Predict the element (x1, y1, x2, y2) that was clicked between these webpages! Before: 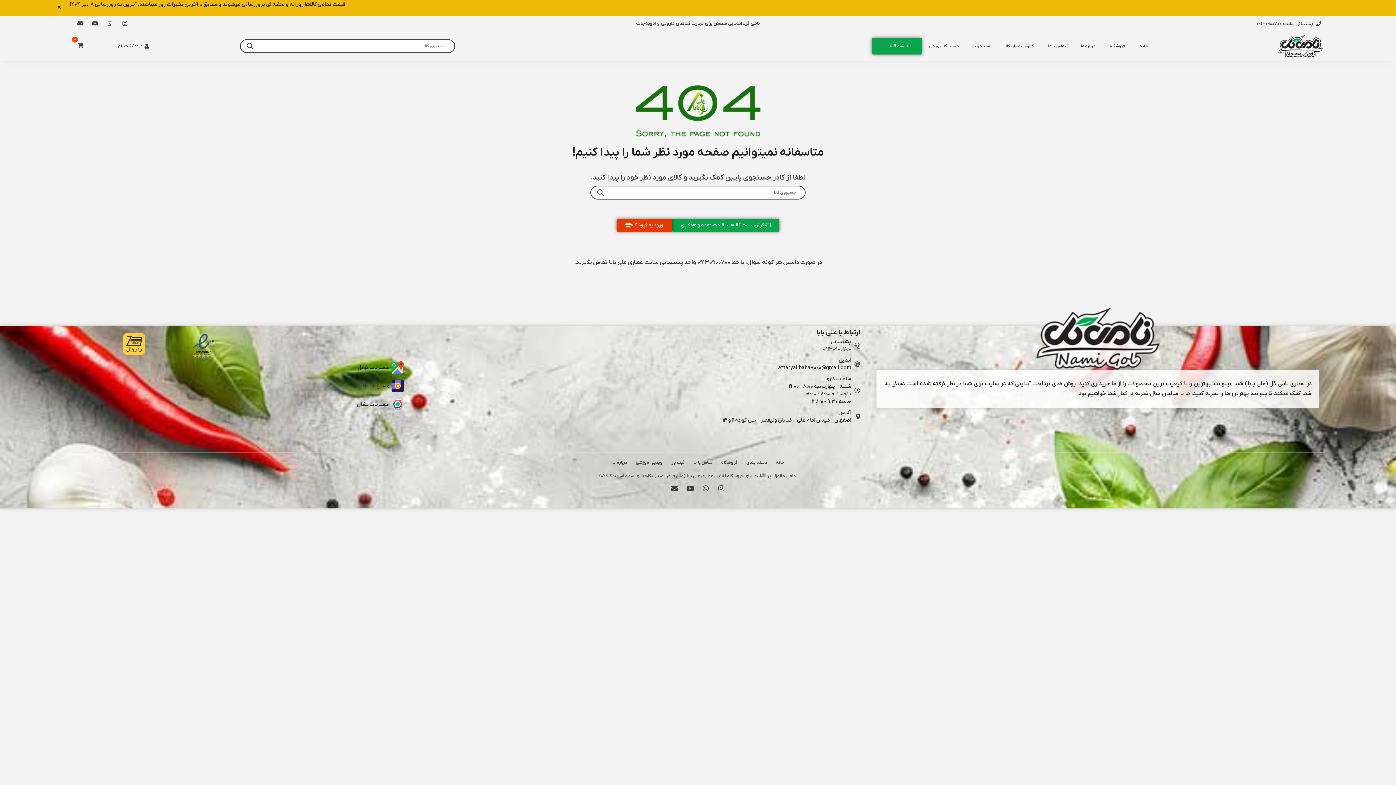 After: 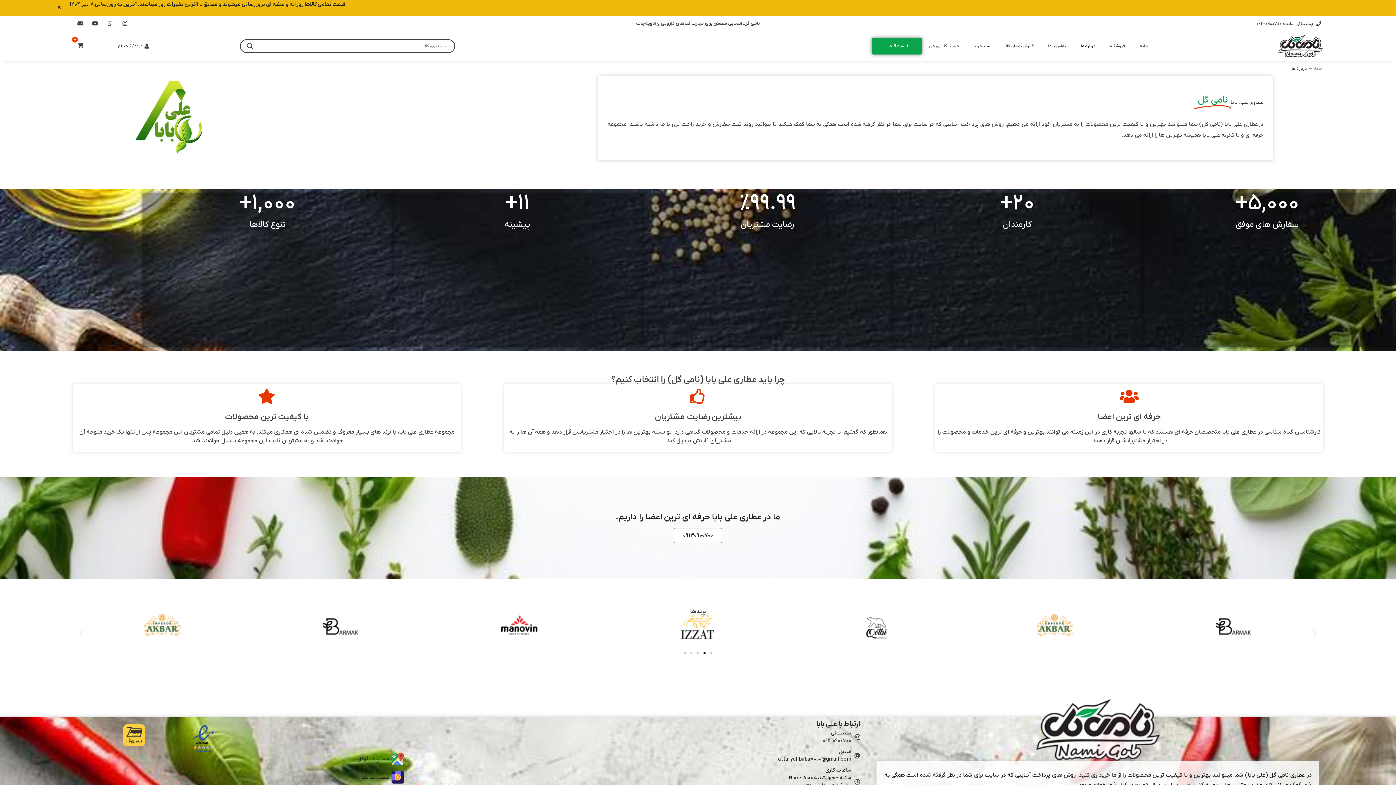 Action: label: درباره ما bbox: (1073, 37, 1102, 54)